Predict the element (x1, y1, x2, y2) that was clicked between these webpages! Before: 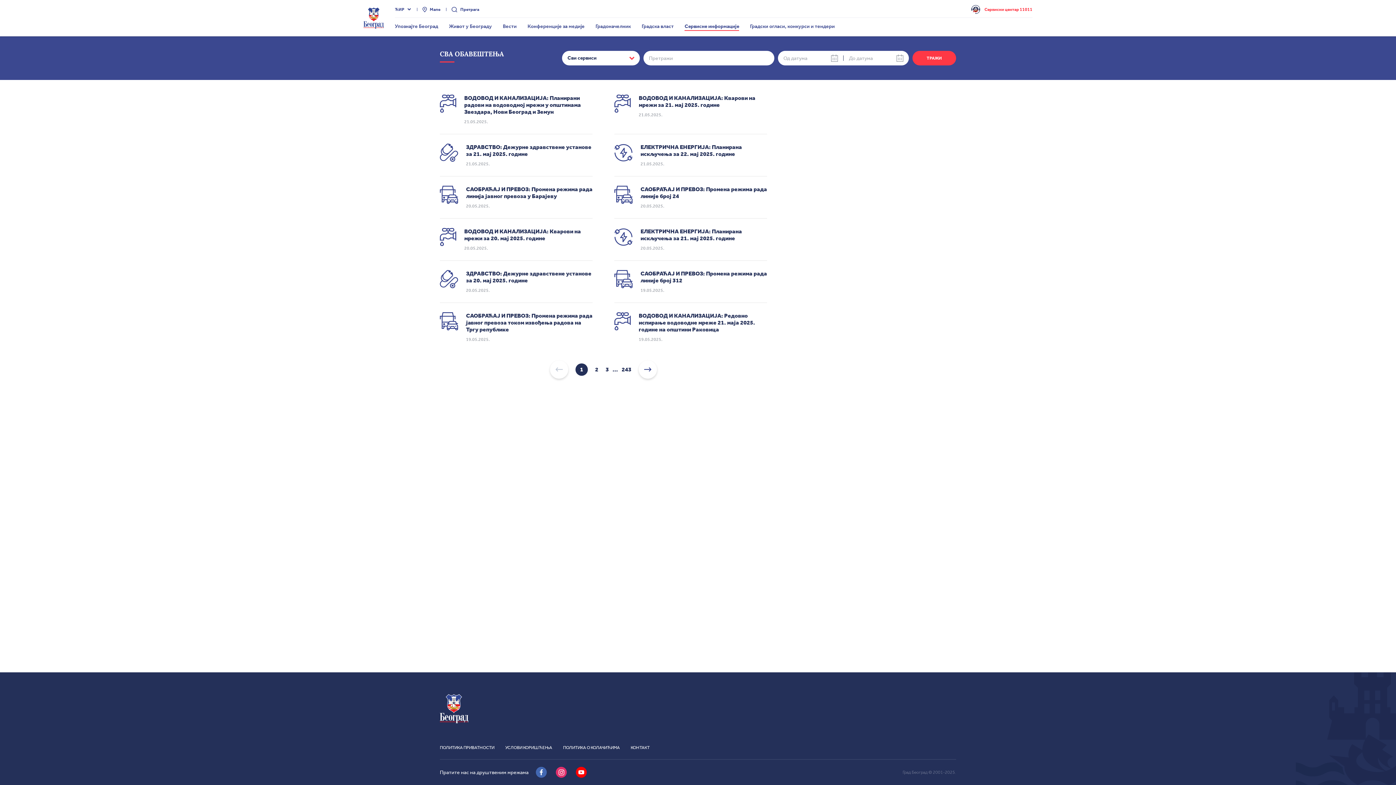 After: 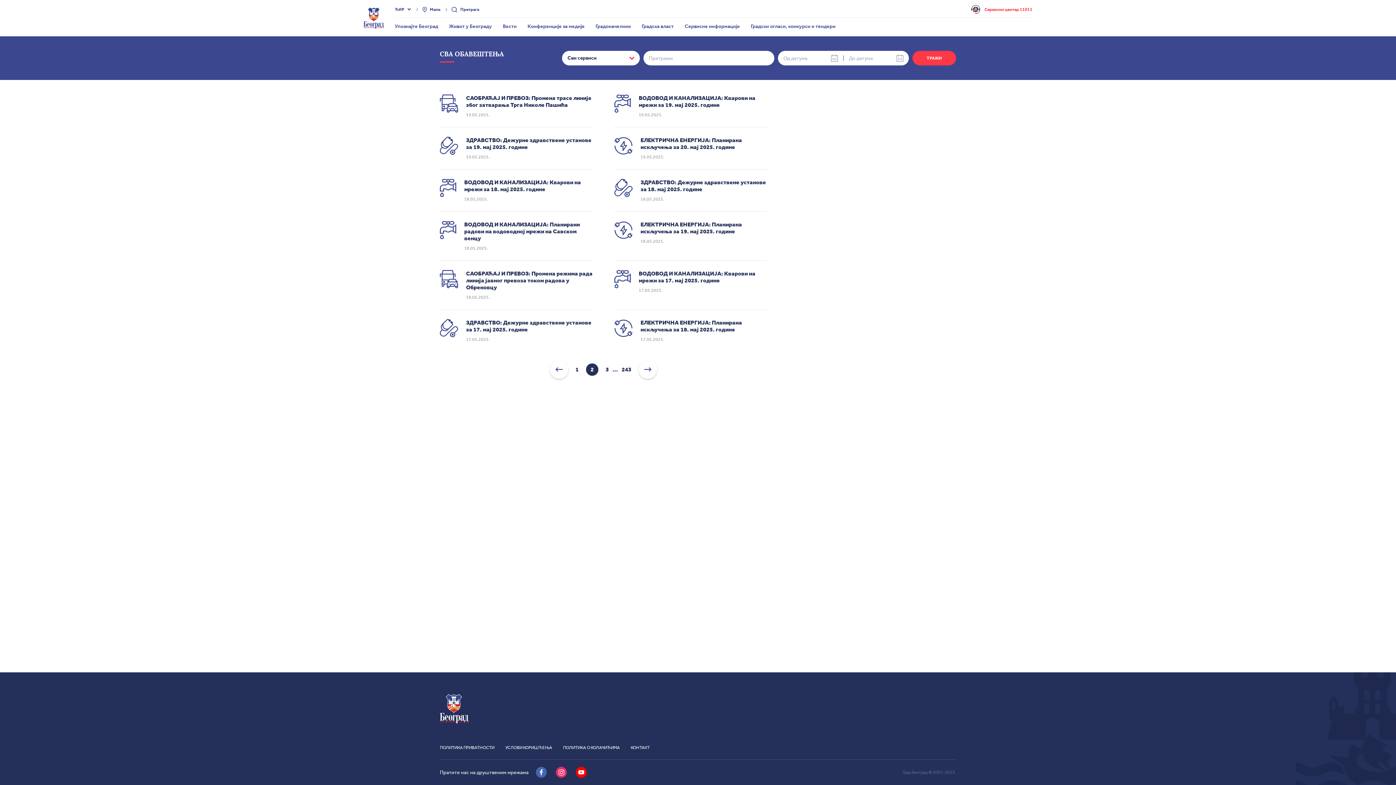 Action: bbox: (638, 360, 657, 378)